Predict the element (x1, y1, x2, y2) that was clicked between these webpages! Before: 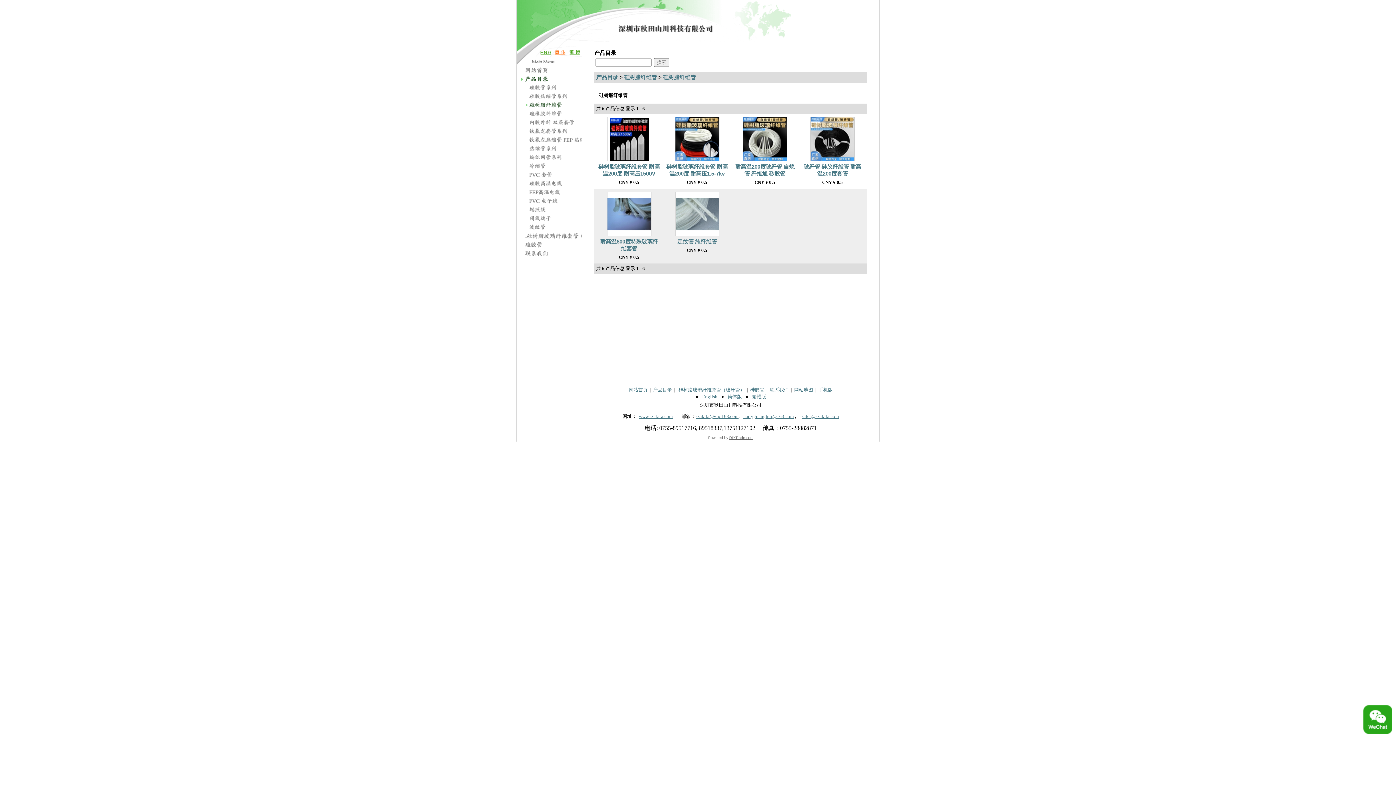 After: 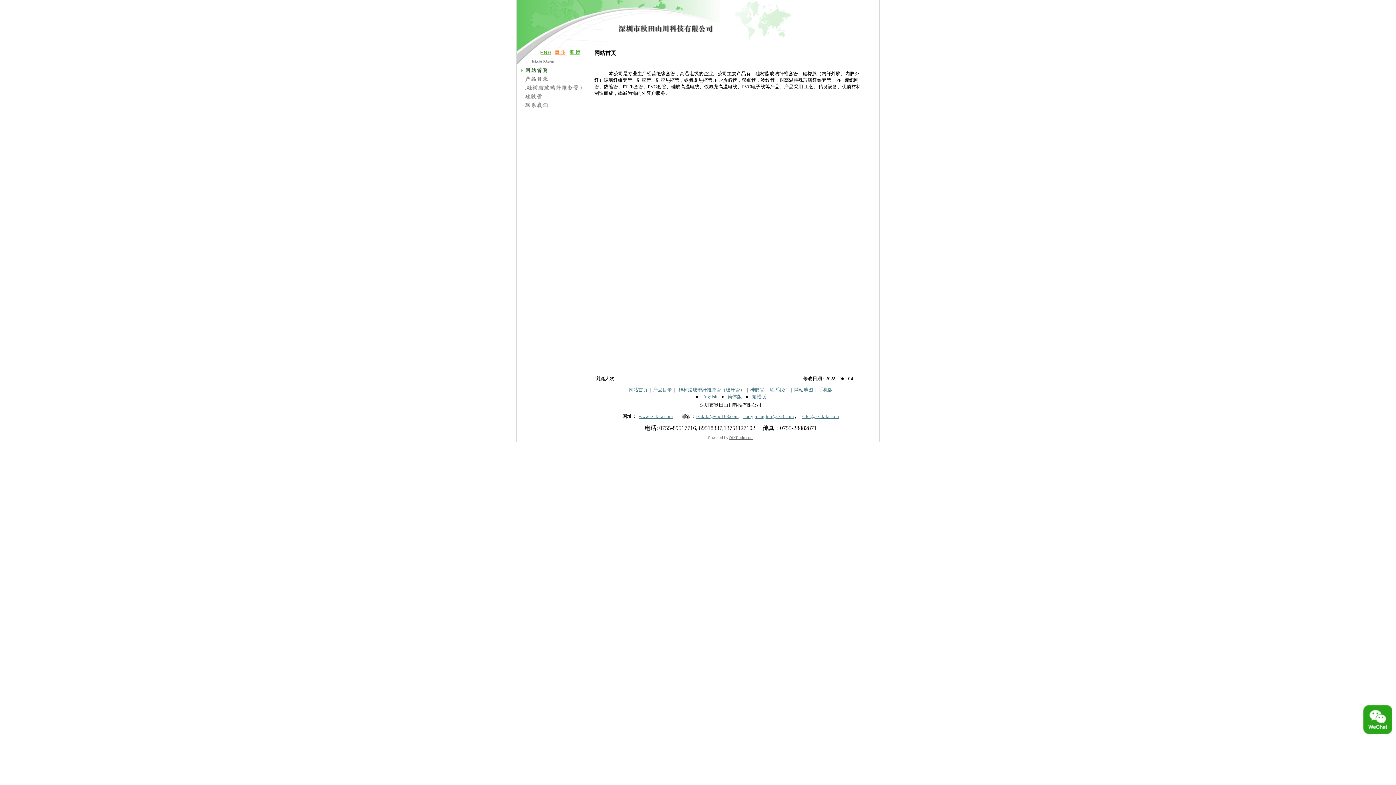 Action: bbox: (516, 70, 582, 75)